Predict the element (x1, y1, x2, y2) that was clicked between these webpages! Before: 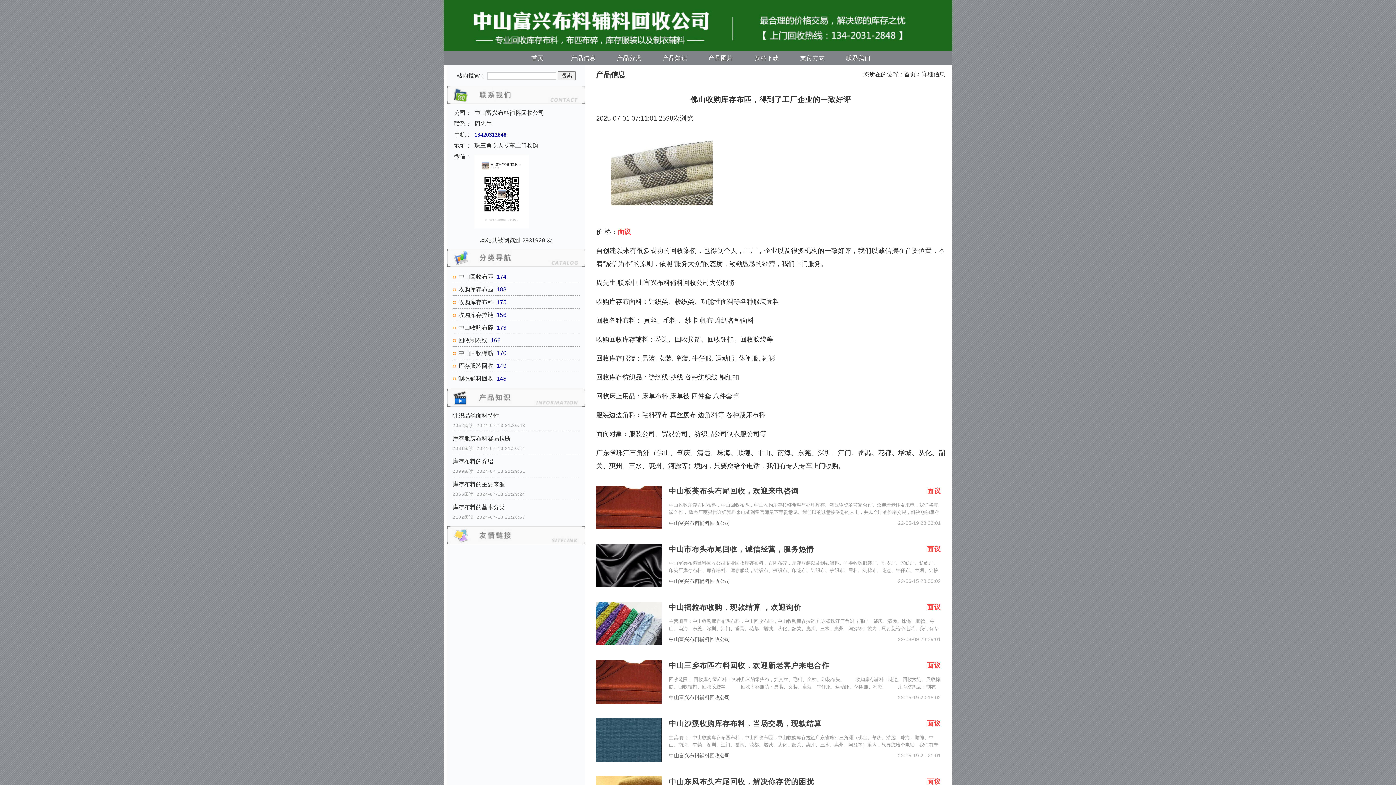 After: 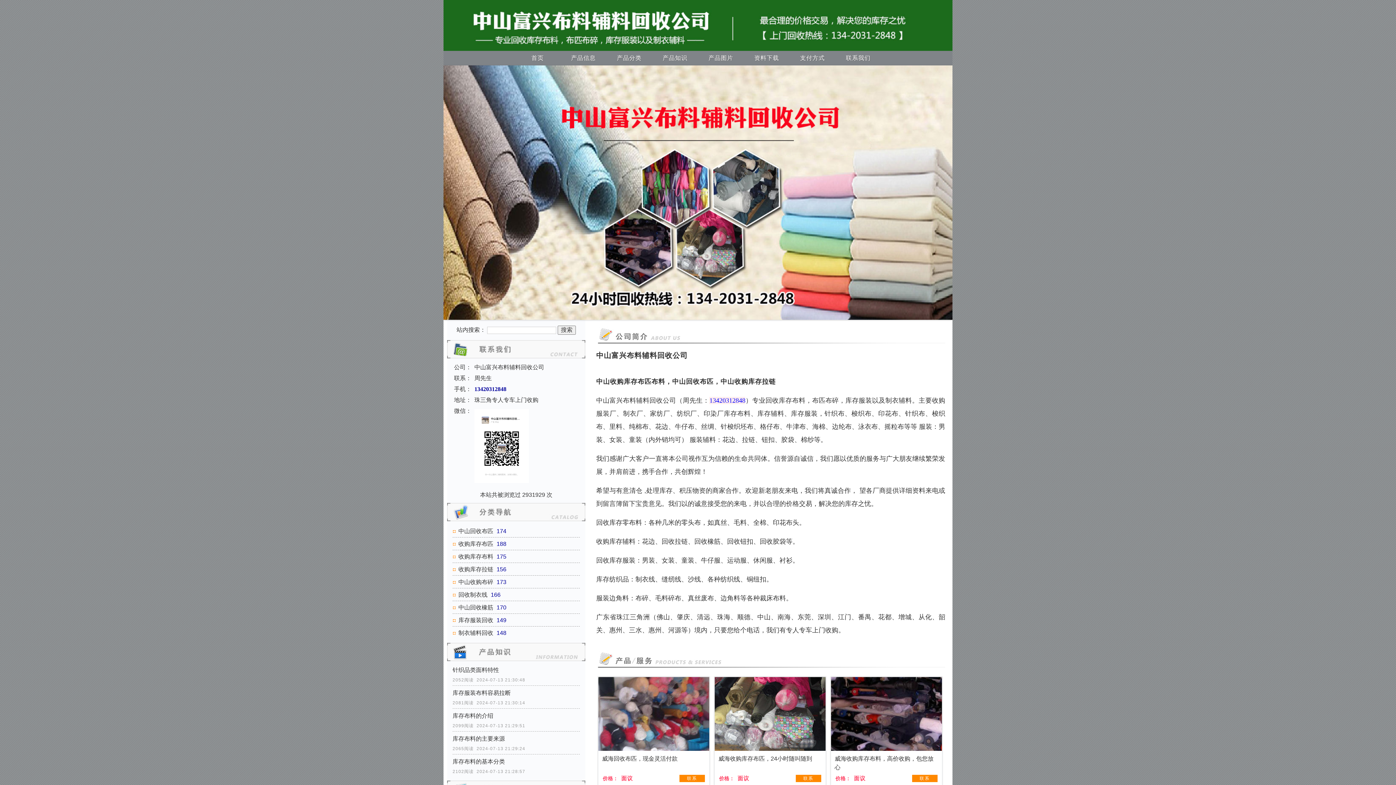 Action: label: 首页 bbox: (904, 71, 916, 77)